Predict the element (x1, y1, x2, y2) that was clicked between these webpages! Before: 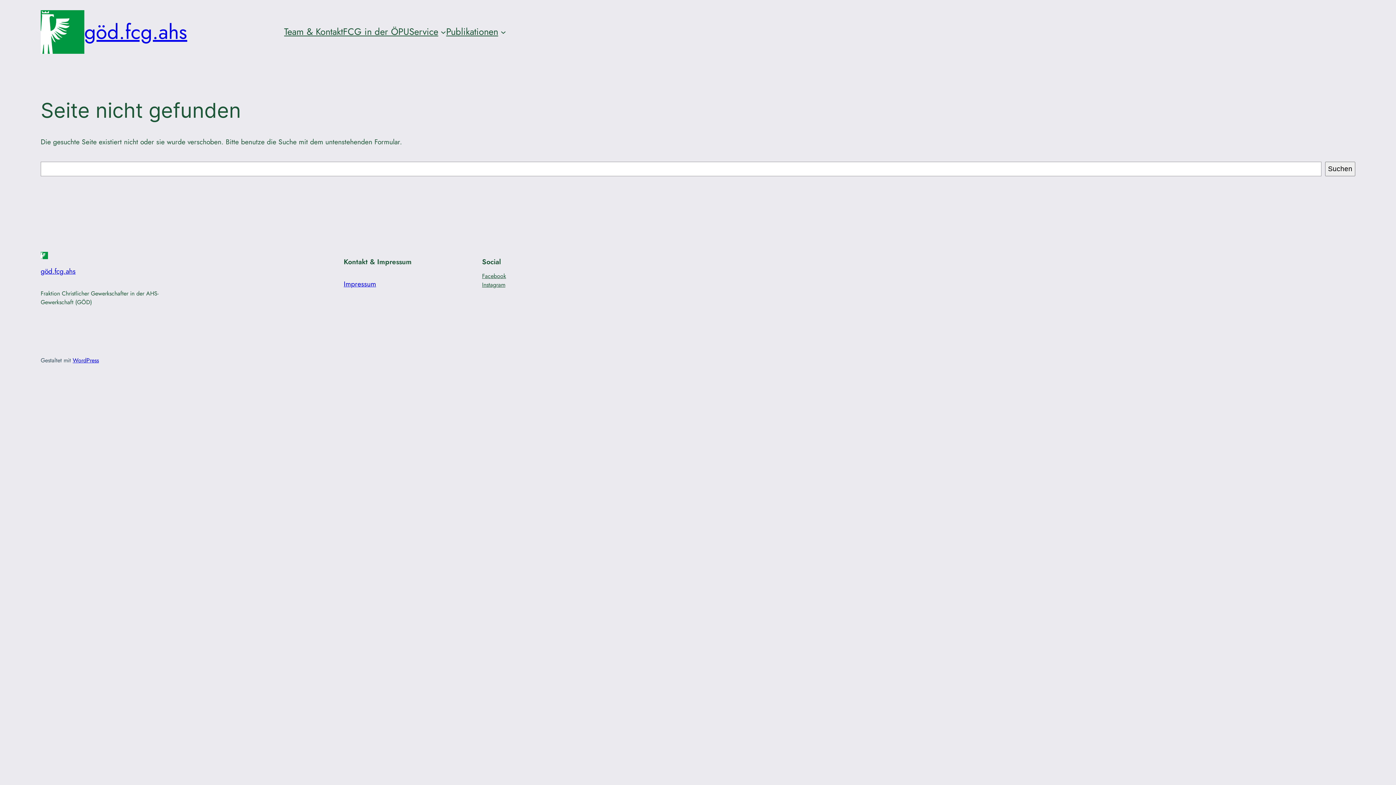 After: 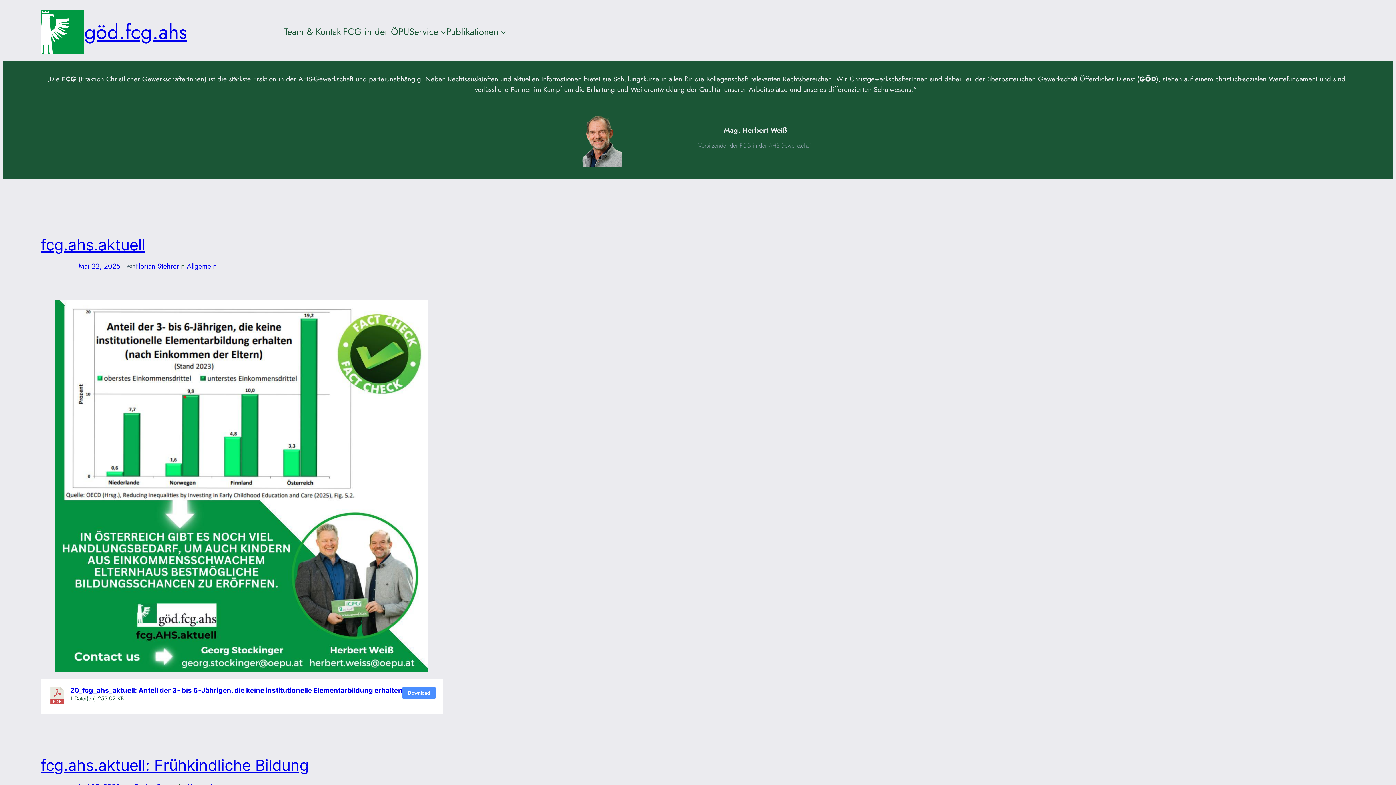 Action: bbox: (84, 17, 187, 46) label: göd.fcg.ahs